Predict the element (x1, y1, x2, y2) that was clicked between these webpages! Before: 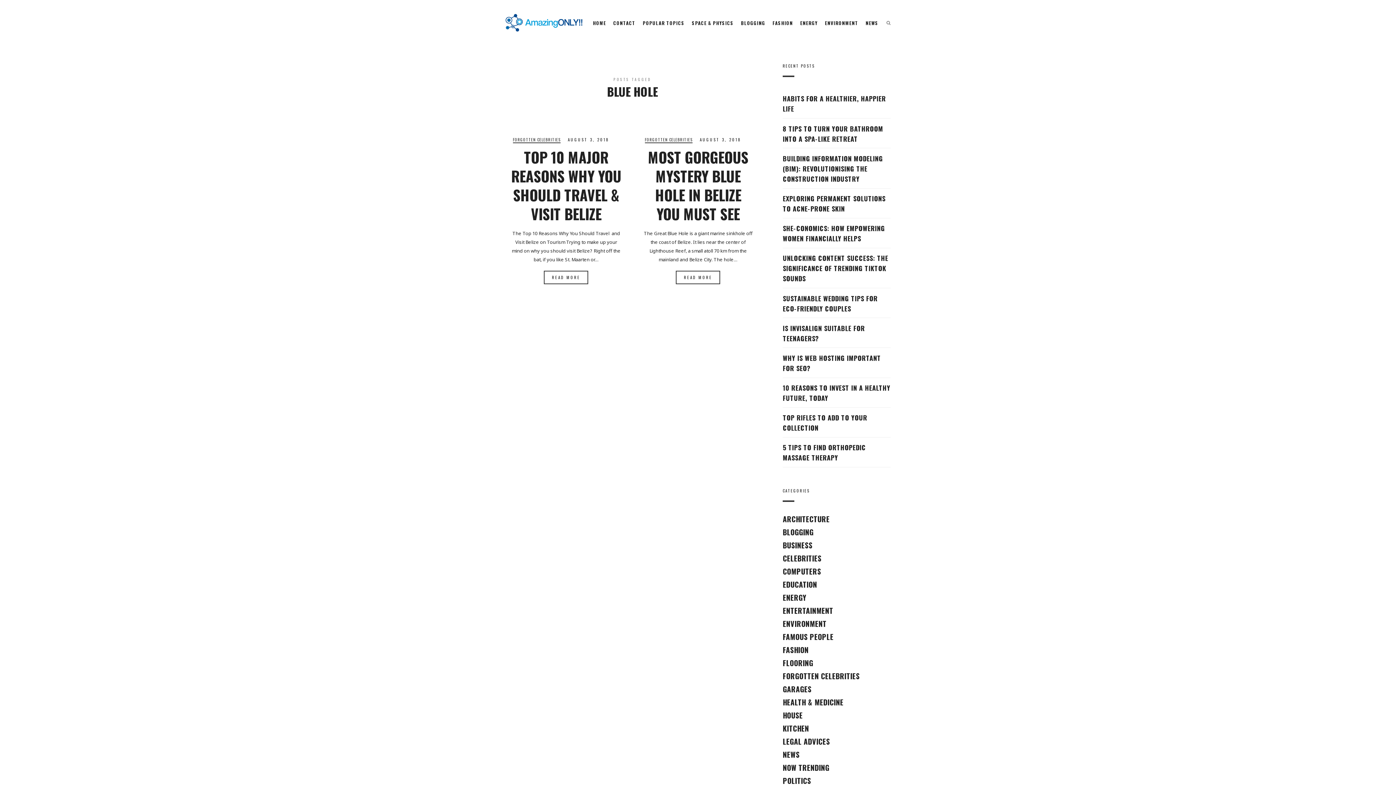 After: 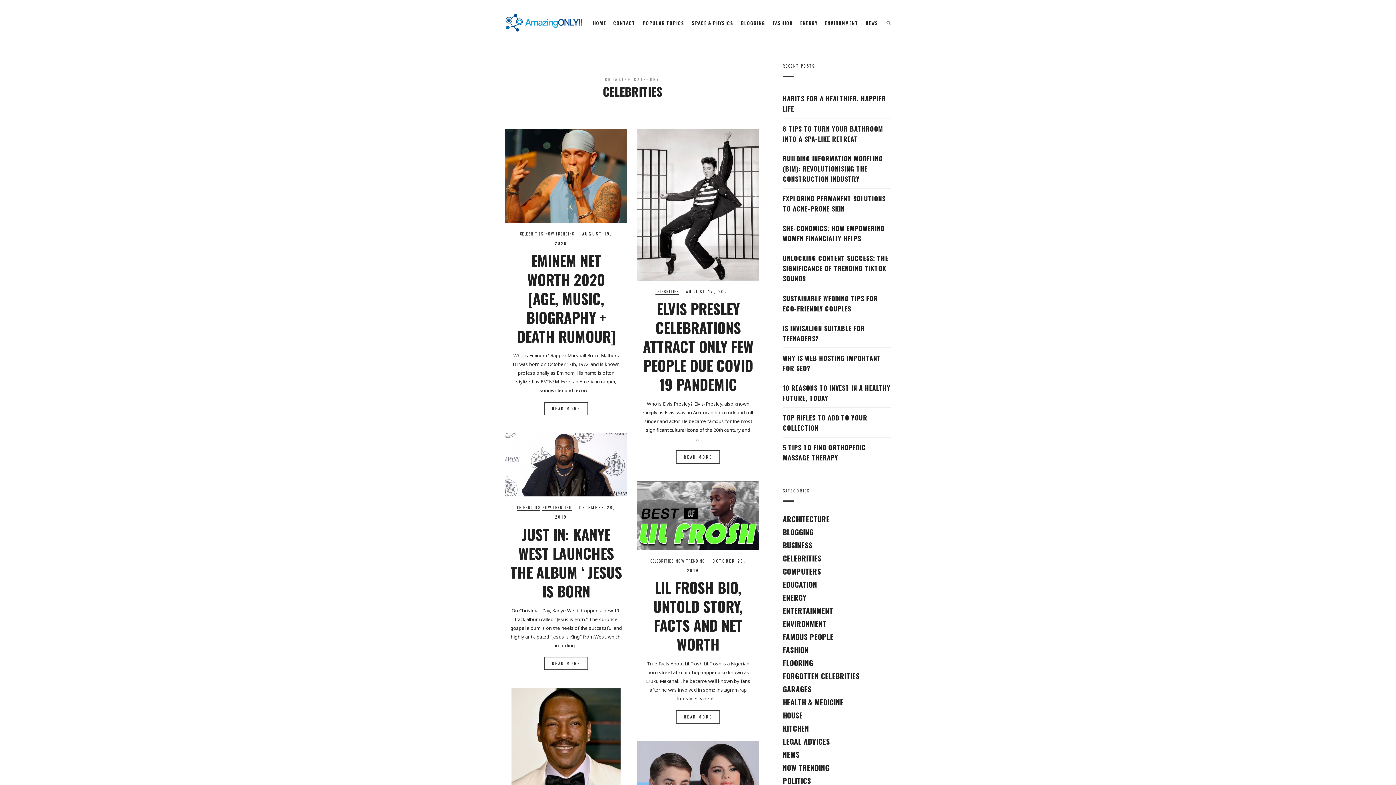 Action: bbox: (782, 553, 821, 564) label: CELEBRITIES